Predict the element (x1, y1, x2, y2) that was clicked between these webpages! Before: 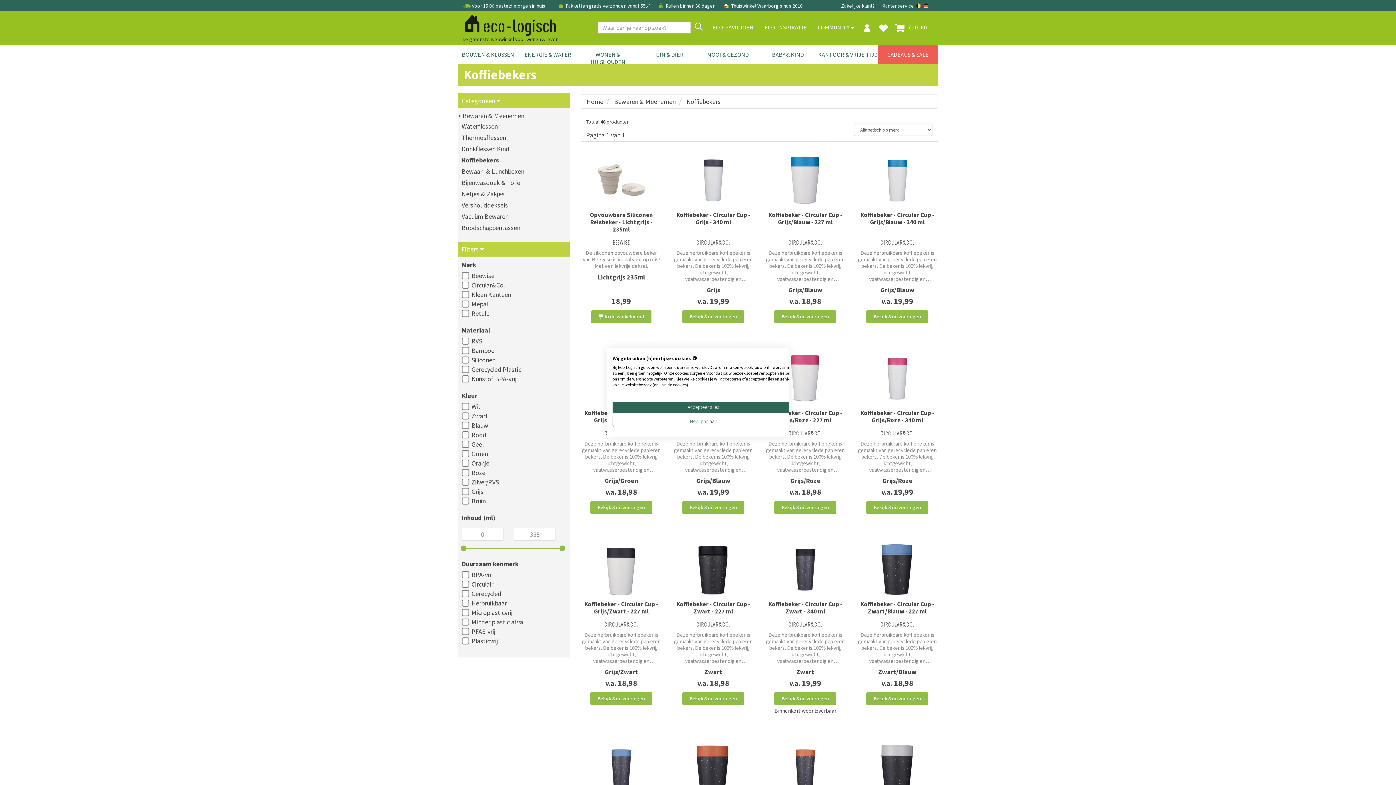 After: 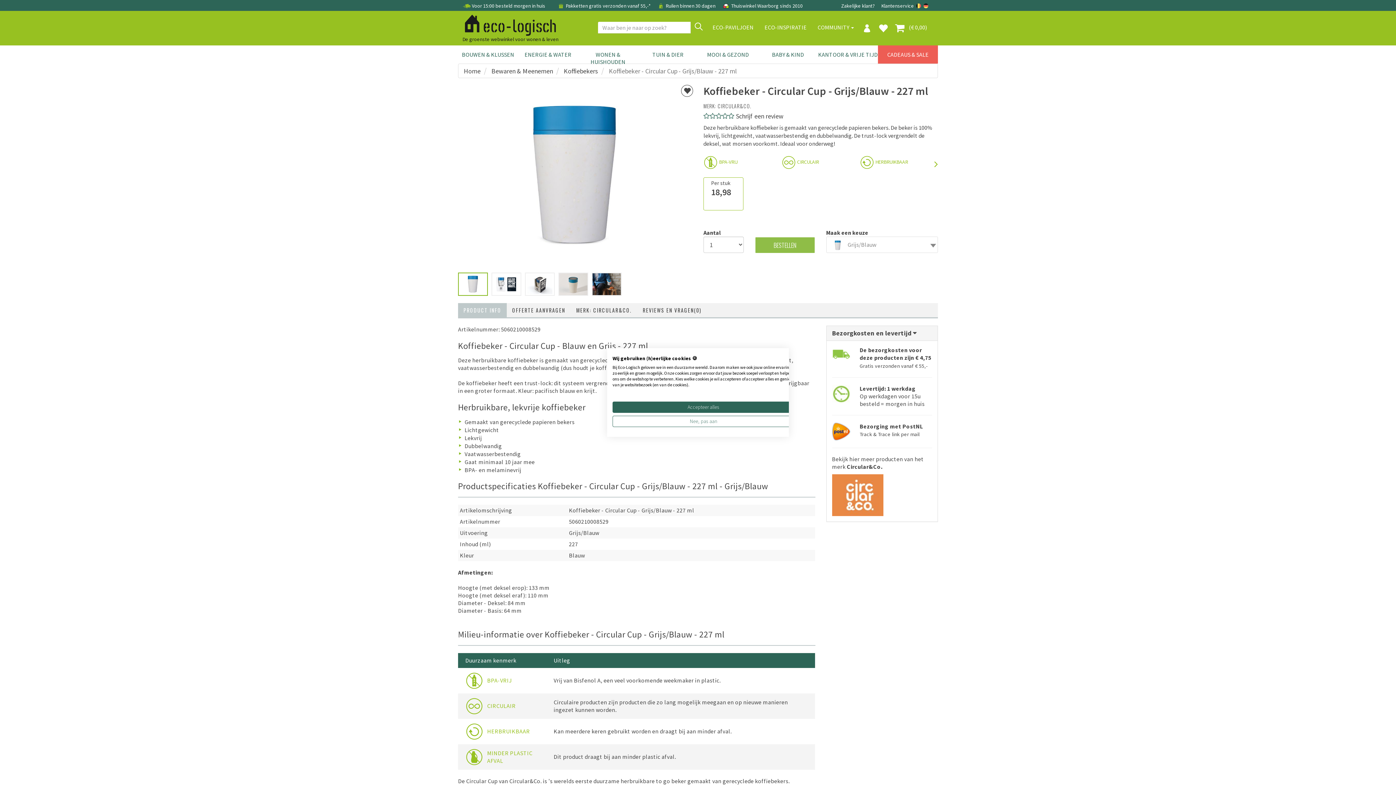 Action: bbox: (774, 310, 836, 323) label: Bekijk 8 uitvoeringen